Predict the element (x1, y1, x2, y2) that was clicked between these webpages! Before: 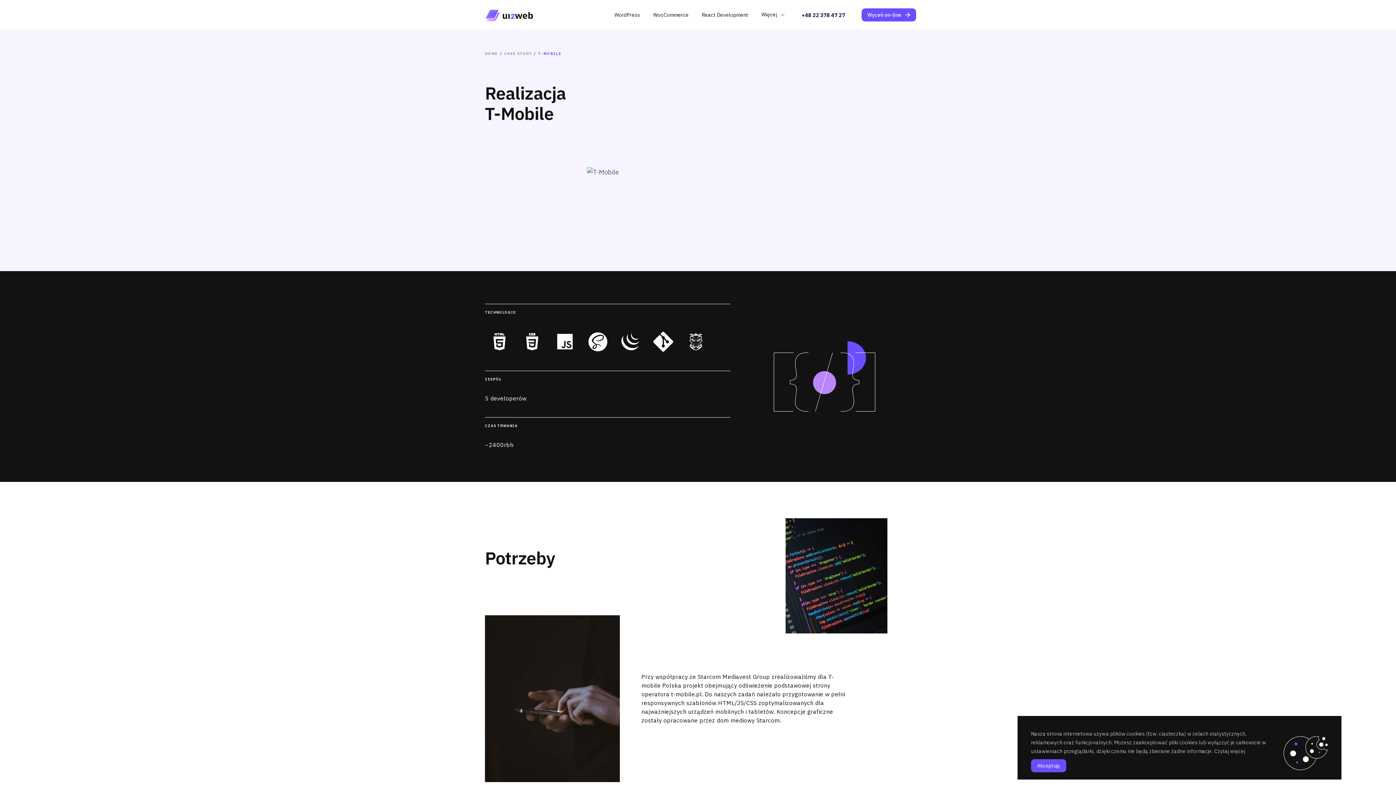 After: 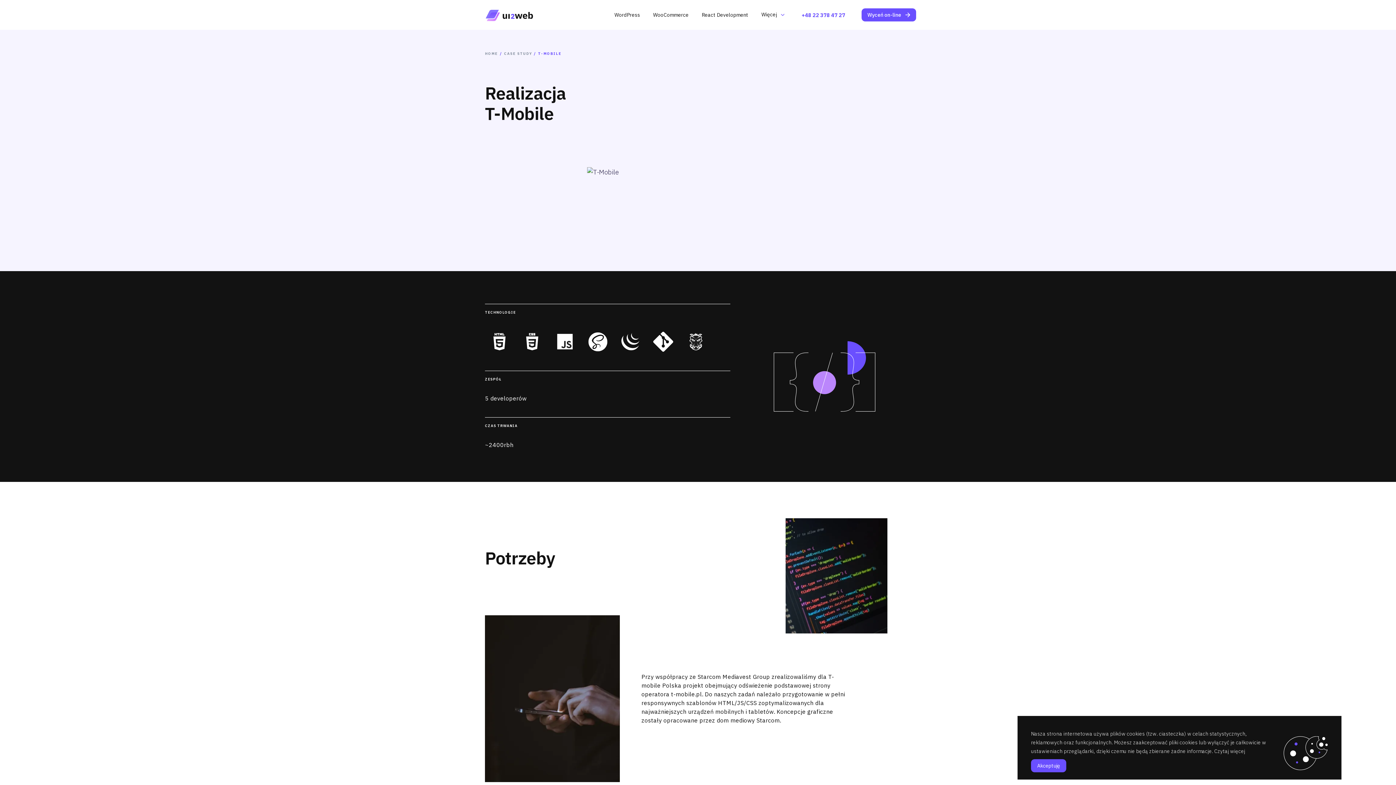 Action: label: +48 22 378 47 27 bbox: (801, 0, 845, 29)